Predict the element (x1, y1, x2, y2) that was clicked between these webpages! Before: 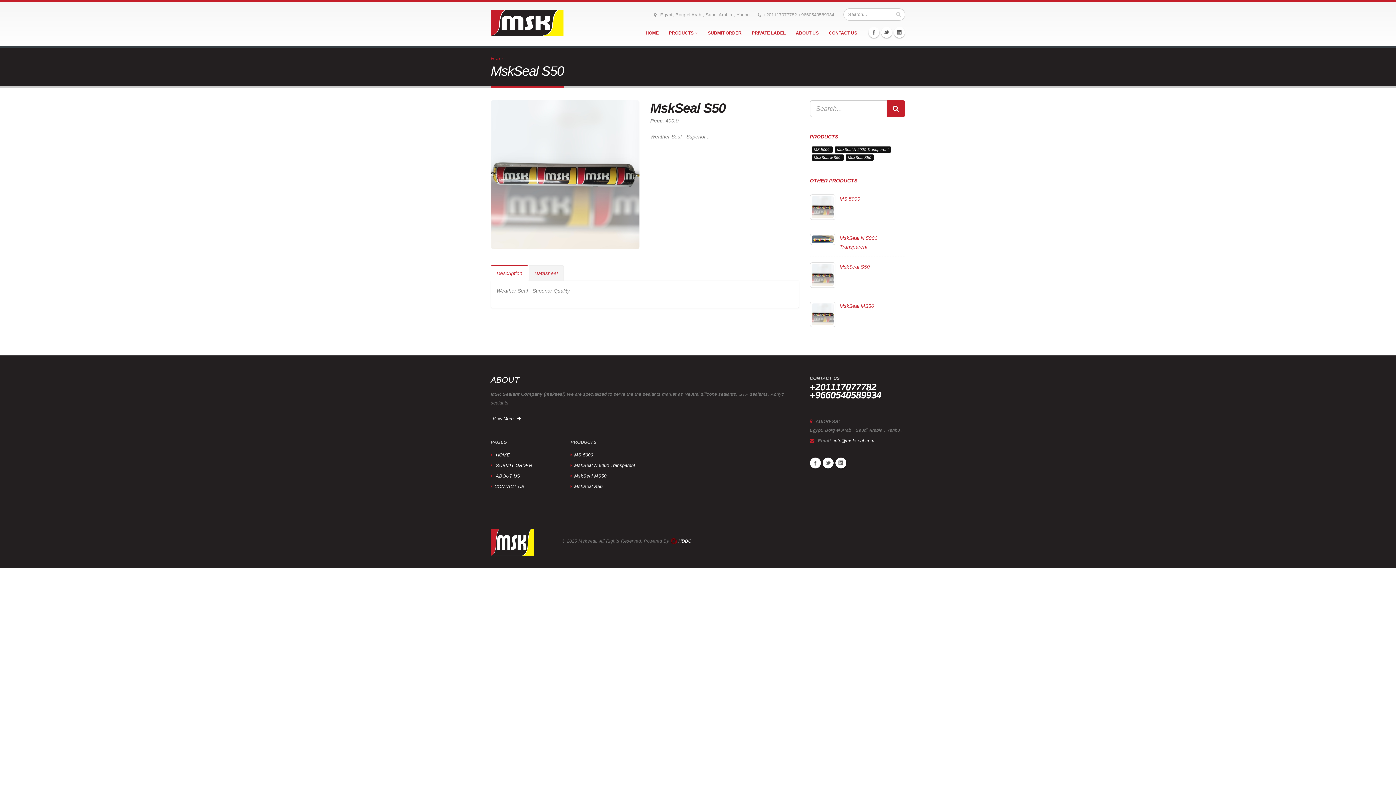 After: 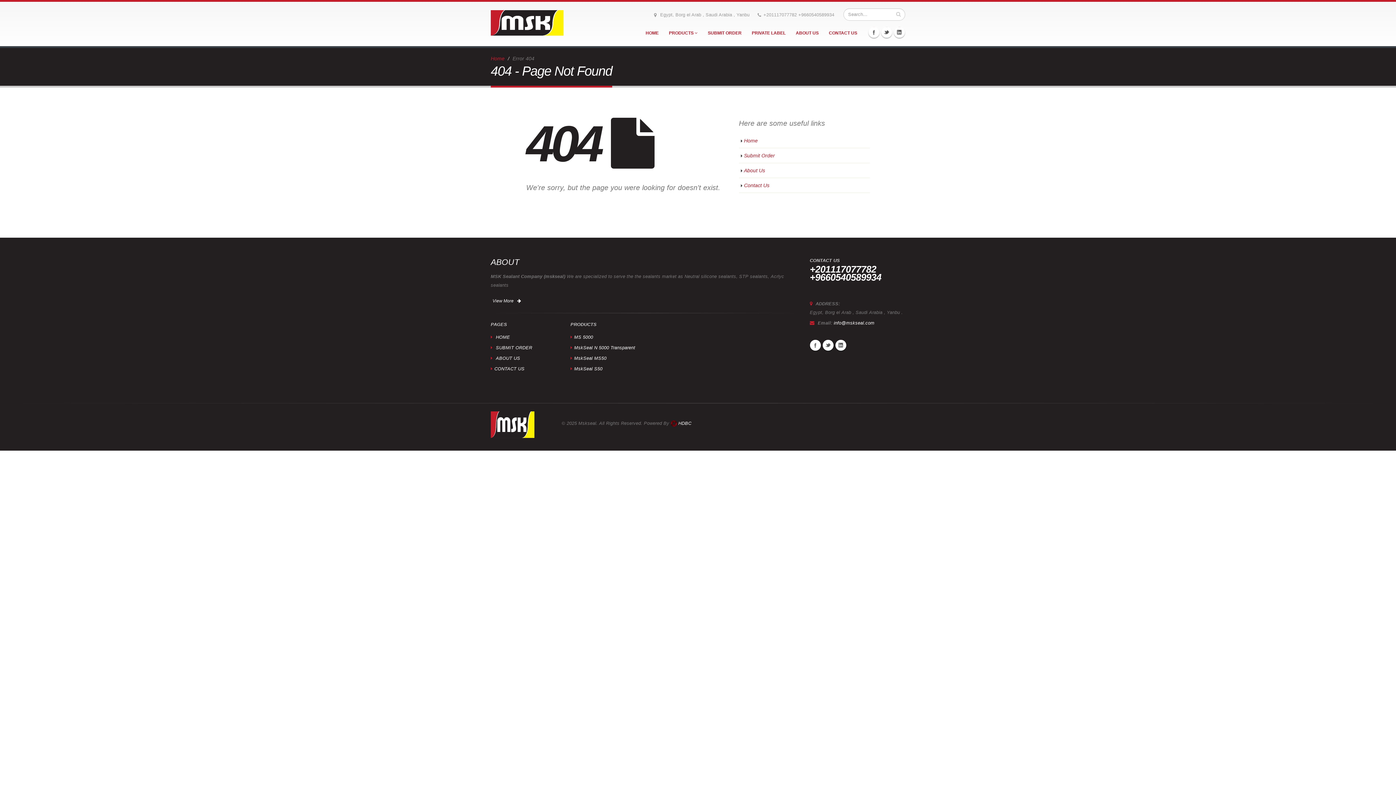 Action: bbox: (490, 529, 550, 556)